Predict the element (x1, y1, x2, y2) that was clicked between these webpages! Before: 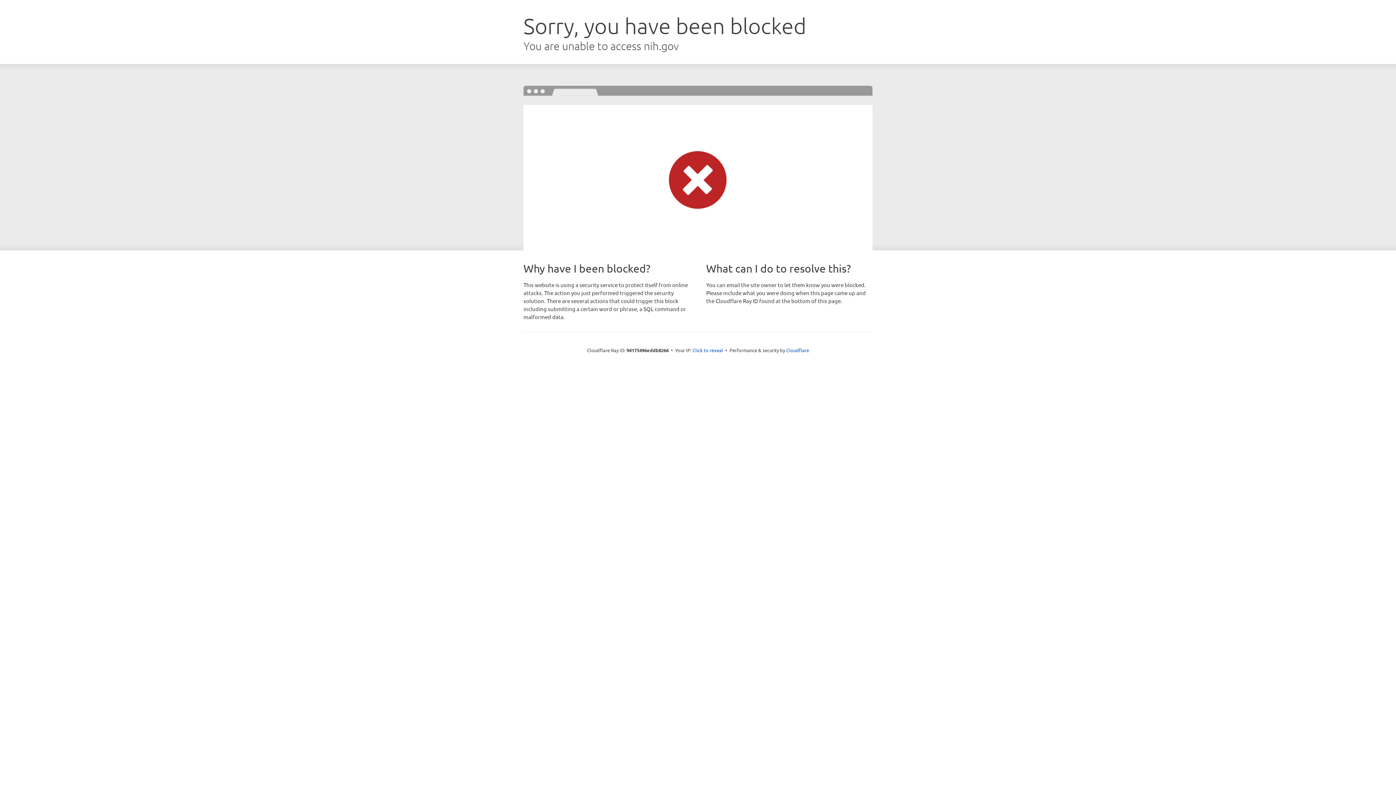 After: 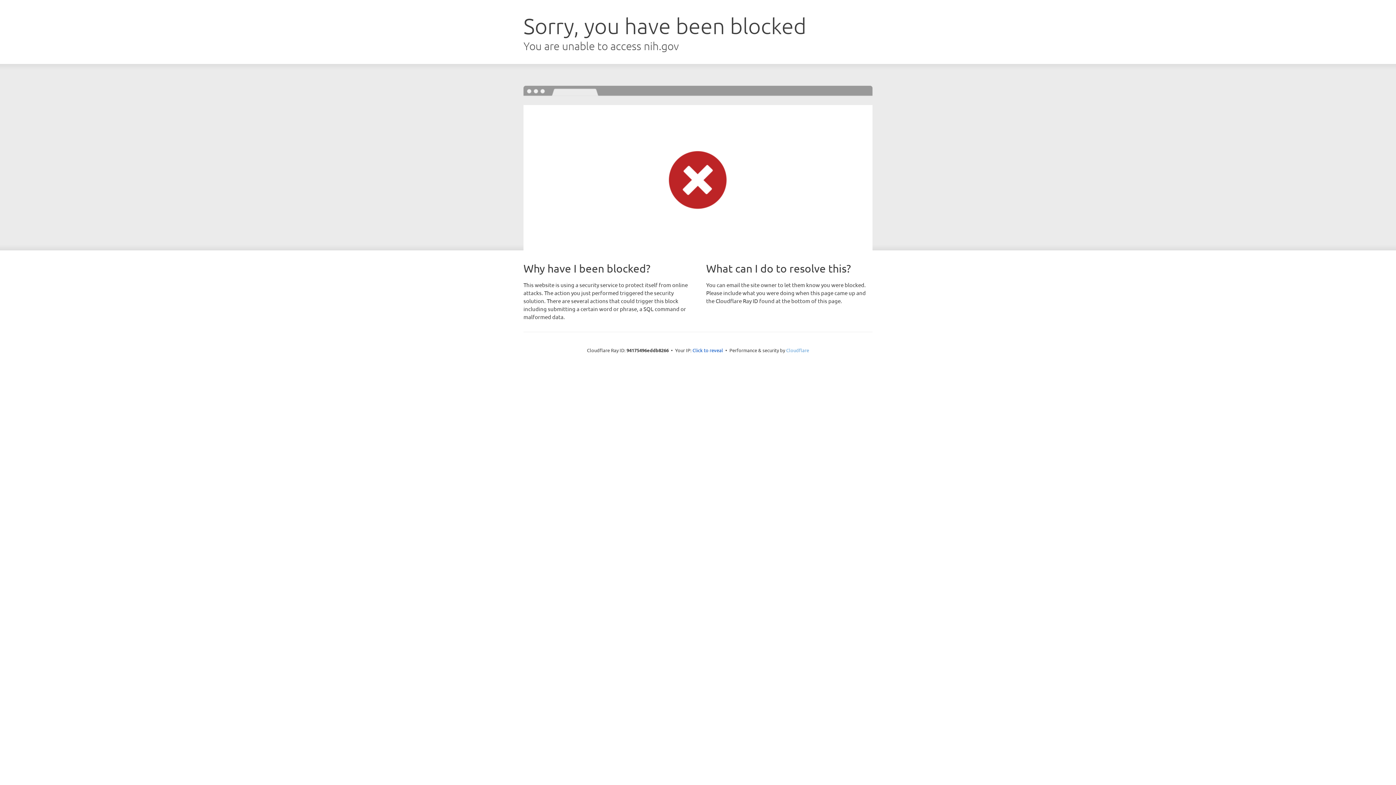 Action: bbox: (786, 347, 809, 353) label: Cloudflare